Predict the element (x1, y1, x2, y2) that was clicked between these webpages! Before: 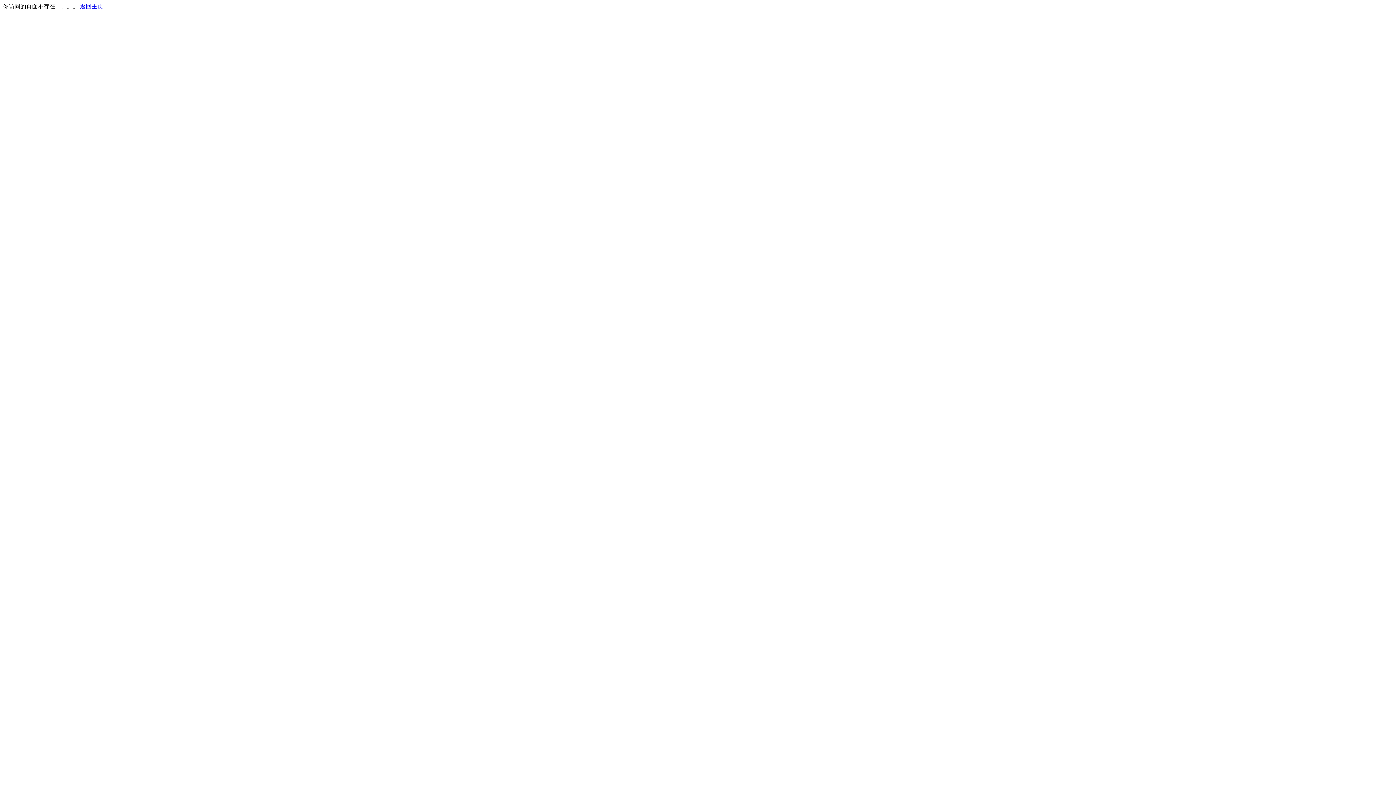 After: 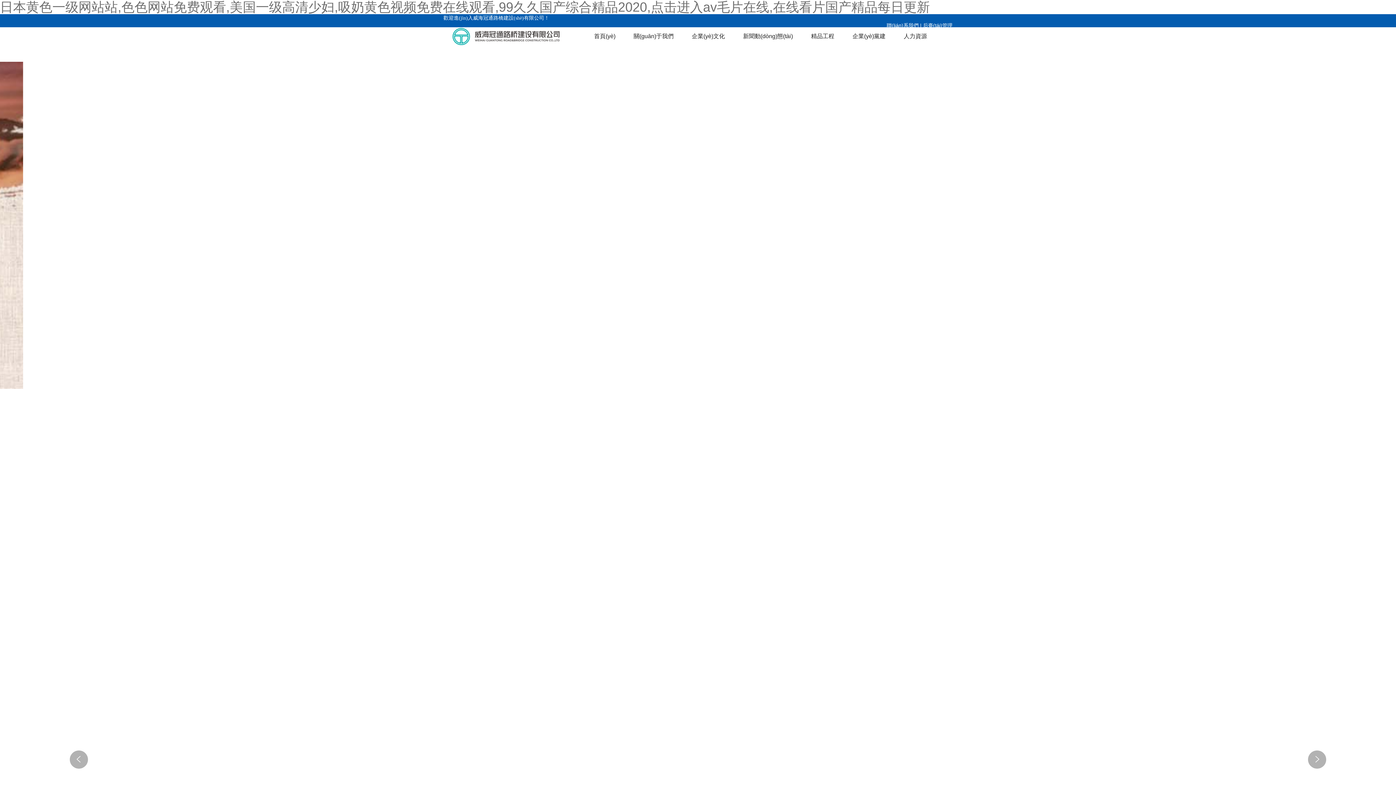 Action: label: 返回主页 bbox: (80, 3, 103, 9)